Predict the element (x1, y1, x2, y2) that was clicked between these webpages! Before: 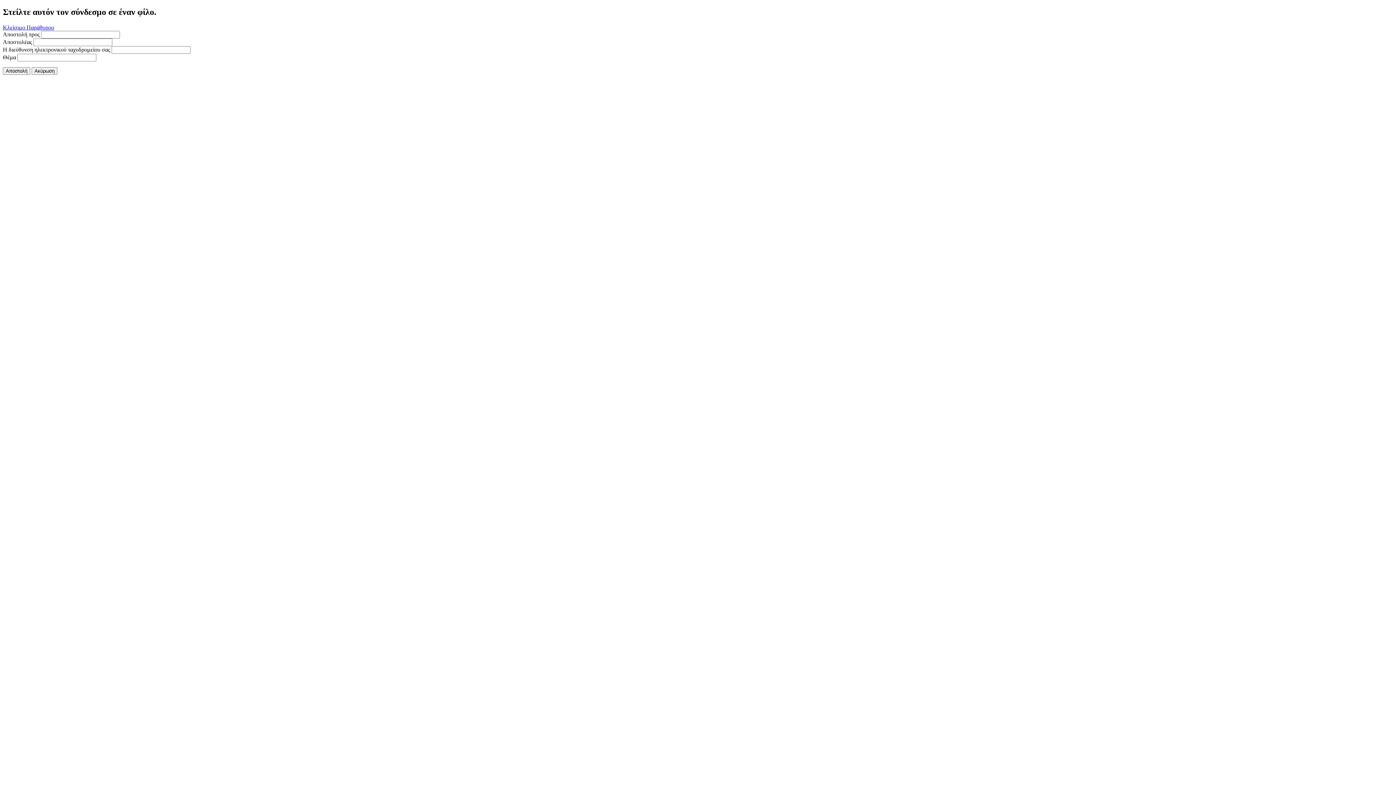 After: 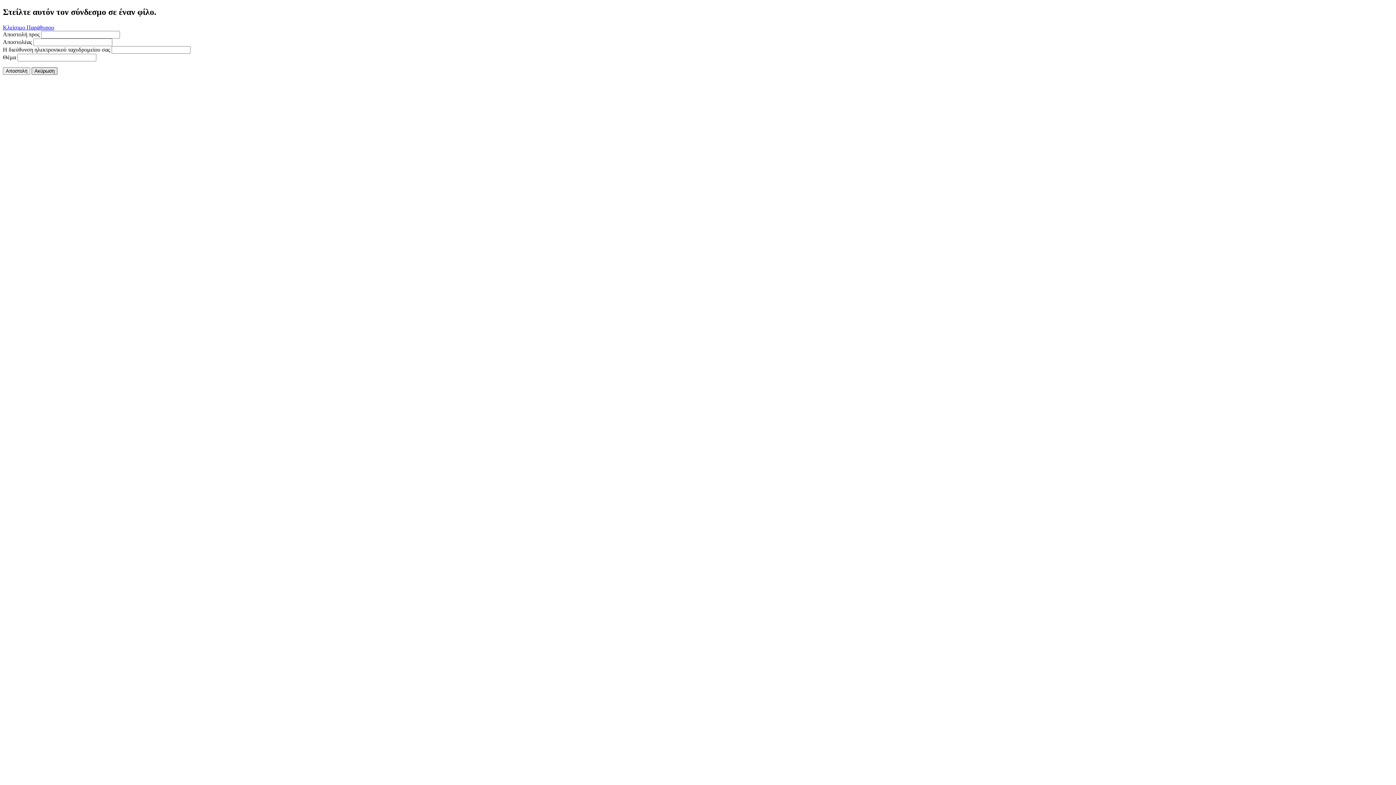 Action: bbox: (31, 67, 57, 74) label: Ακύρωση